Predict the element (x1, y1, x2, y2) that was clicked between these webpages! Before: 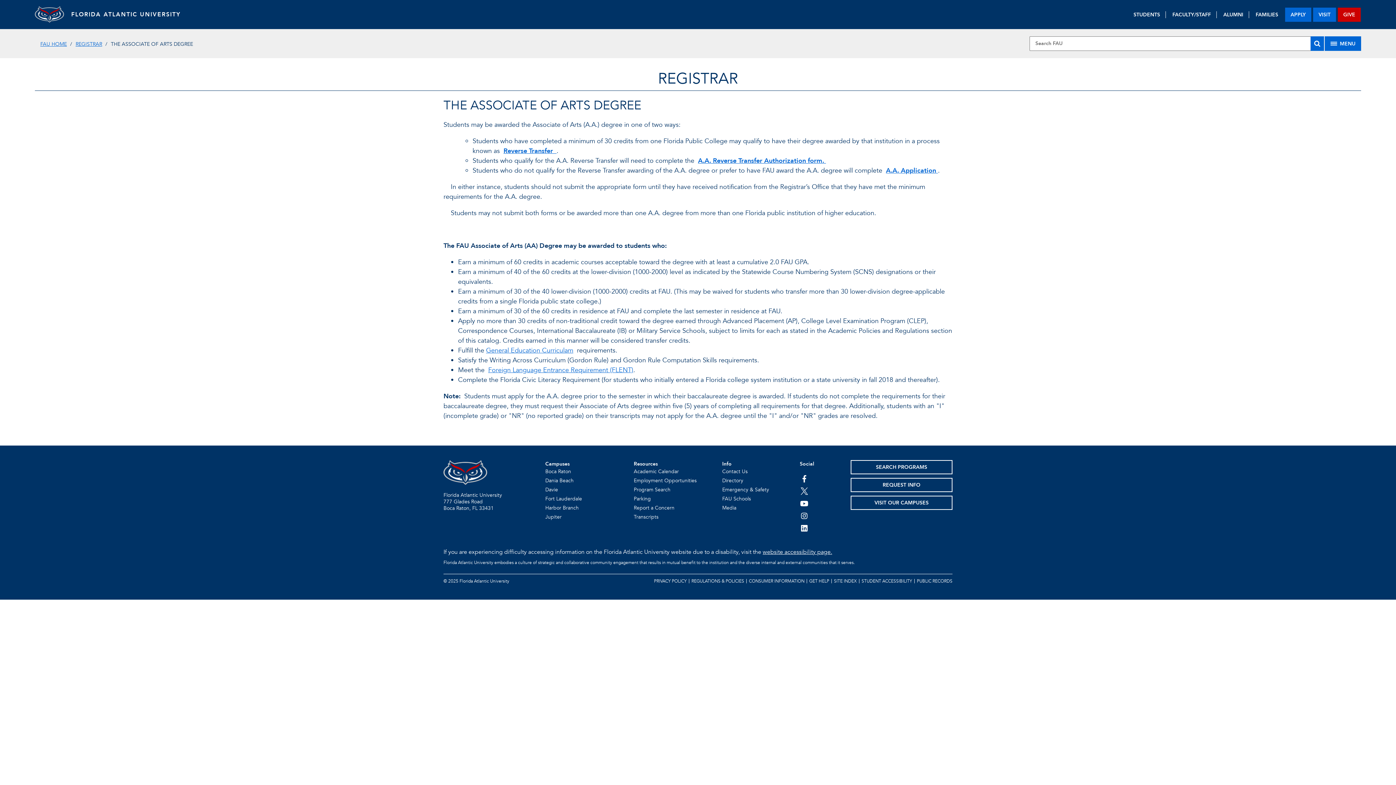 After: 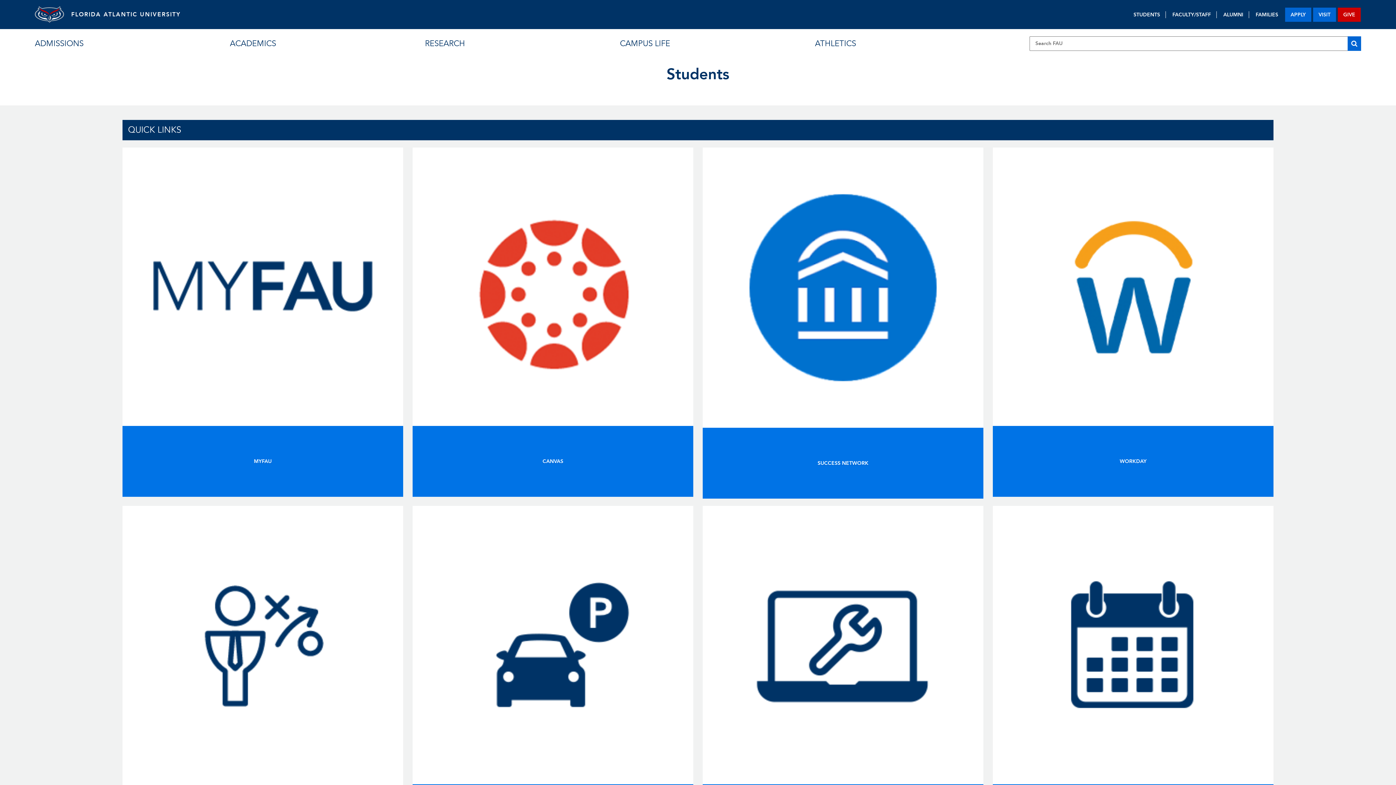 Action: bbox: (1128, 11, 1166, 18) label: STUDENTS